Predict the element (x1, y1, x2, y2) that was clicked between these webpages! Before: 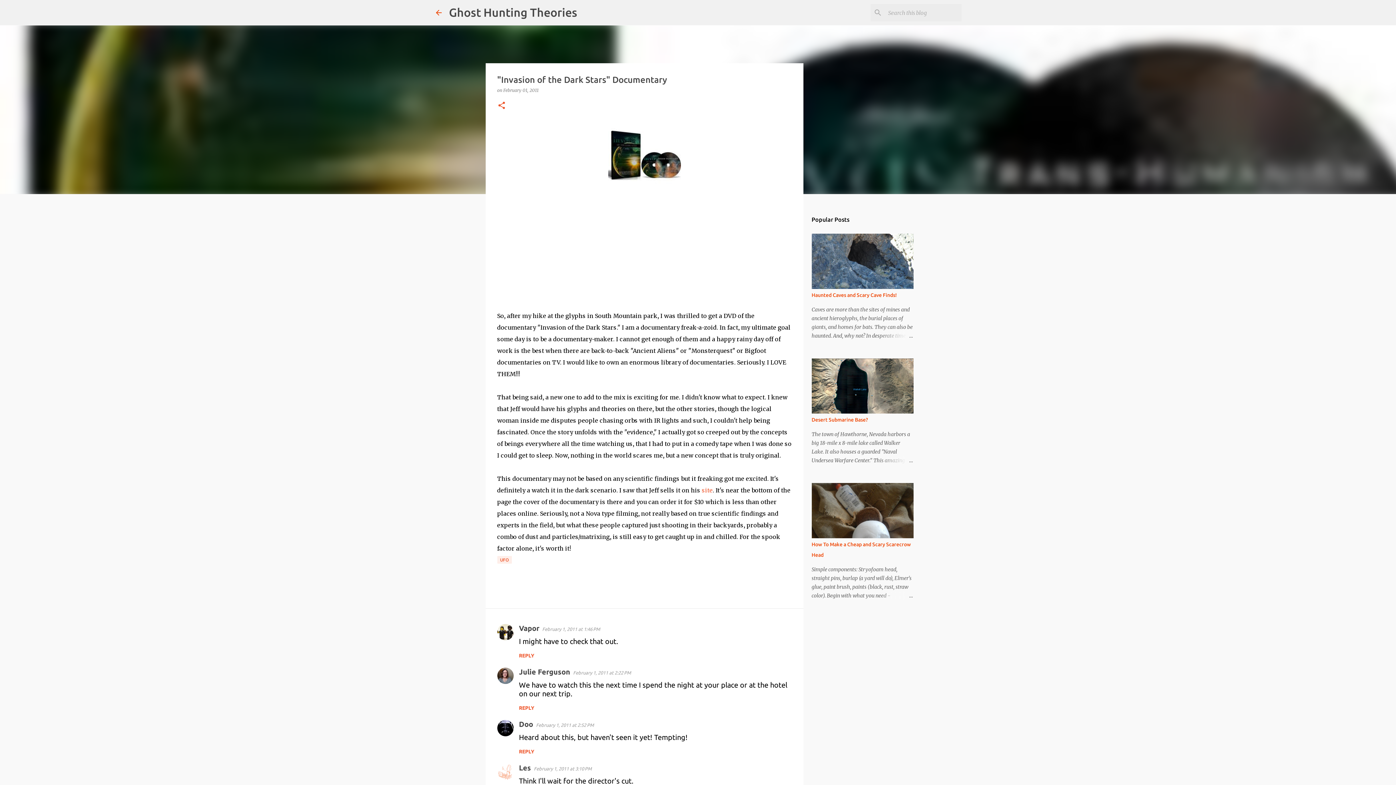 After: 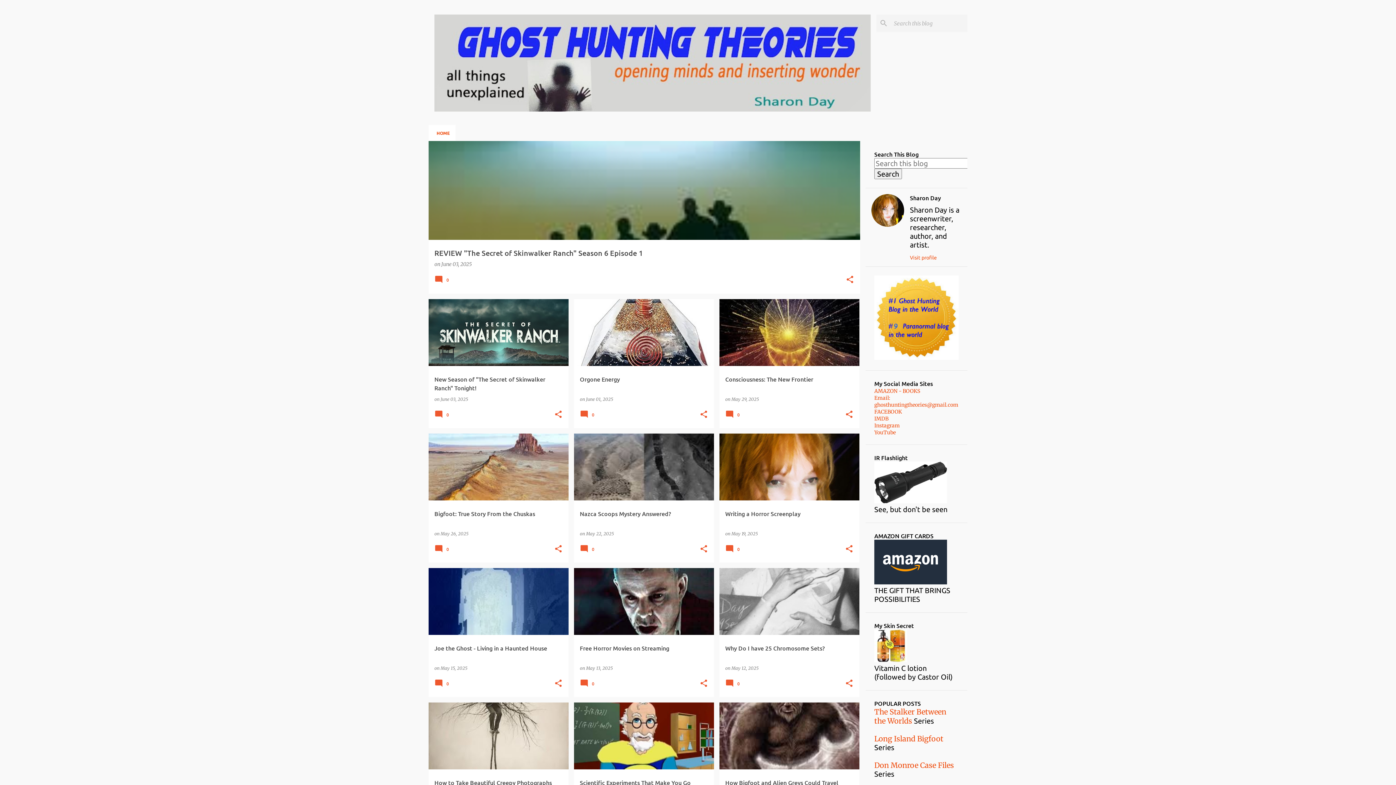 Action: bbox: (434, 8, 443, 16)